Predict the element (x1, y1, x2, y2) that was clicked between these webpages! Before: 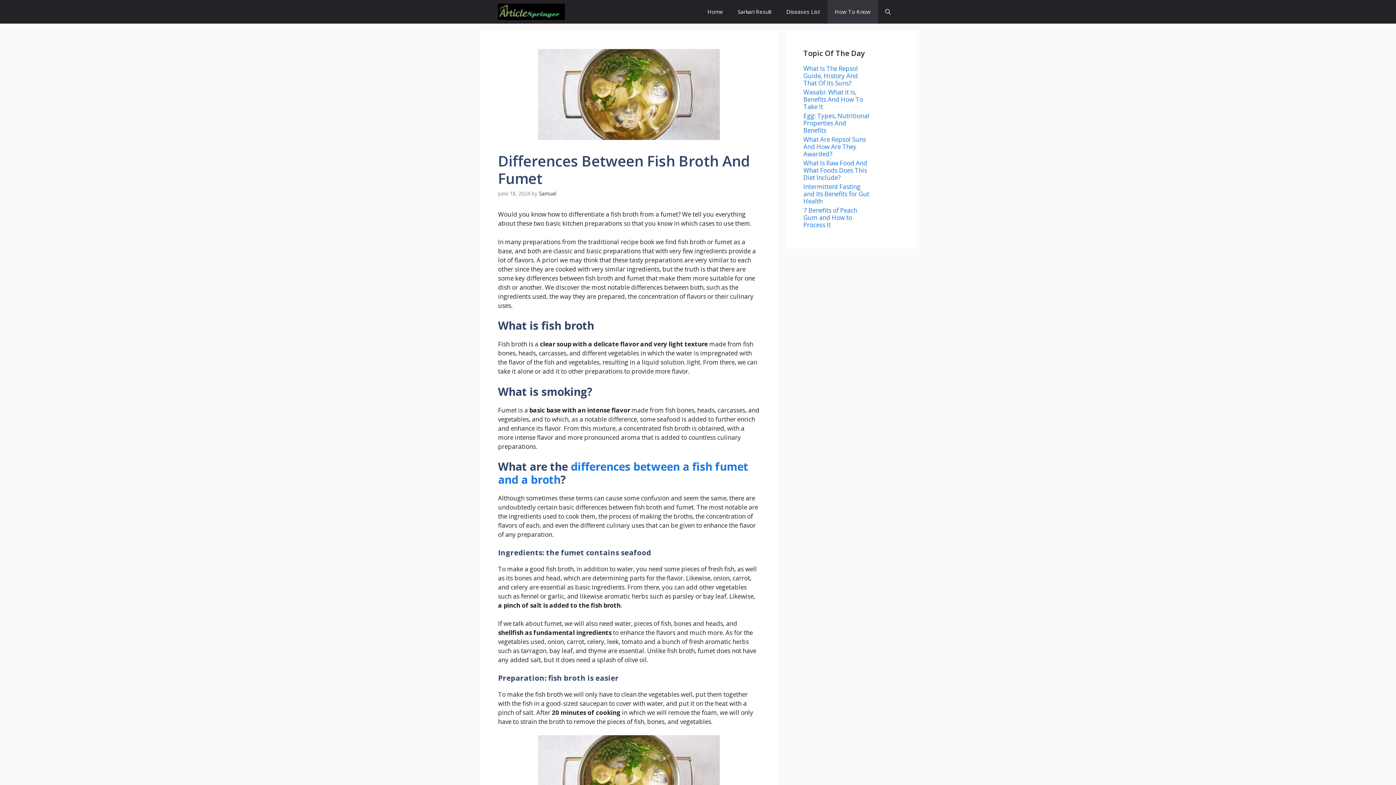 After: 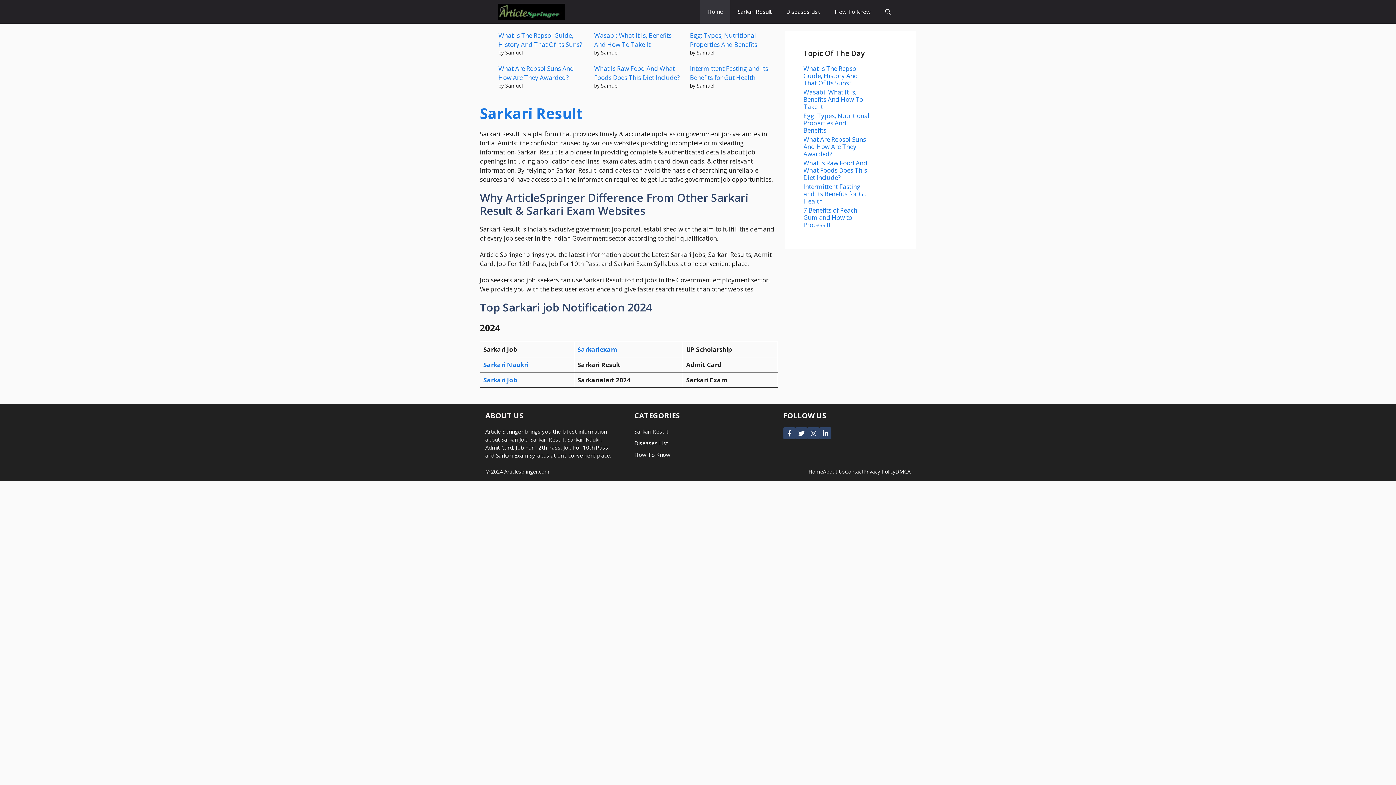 Action: bbox: (498, 0, 565, 23)